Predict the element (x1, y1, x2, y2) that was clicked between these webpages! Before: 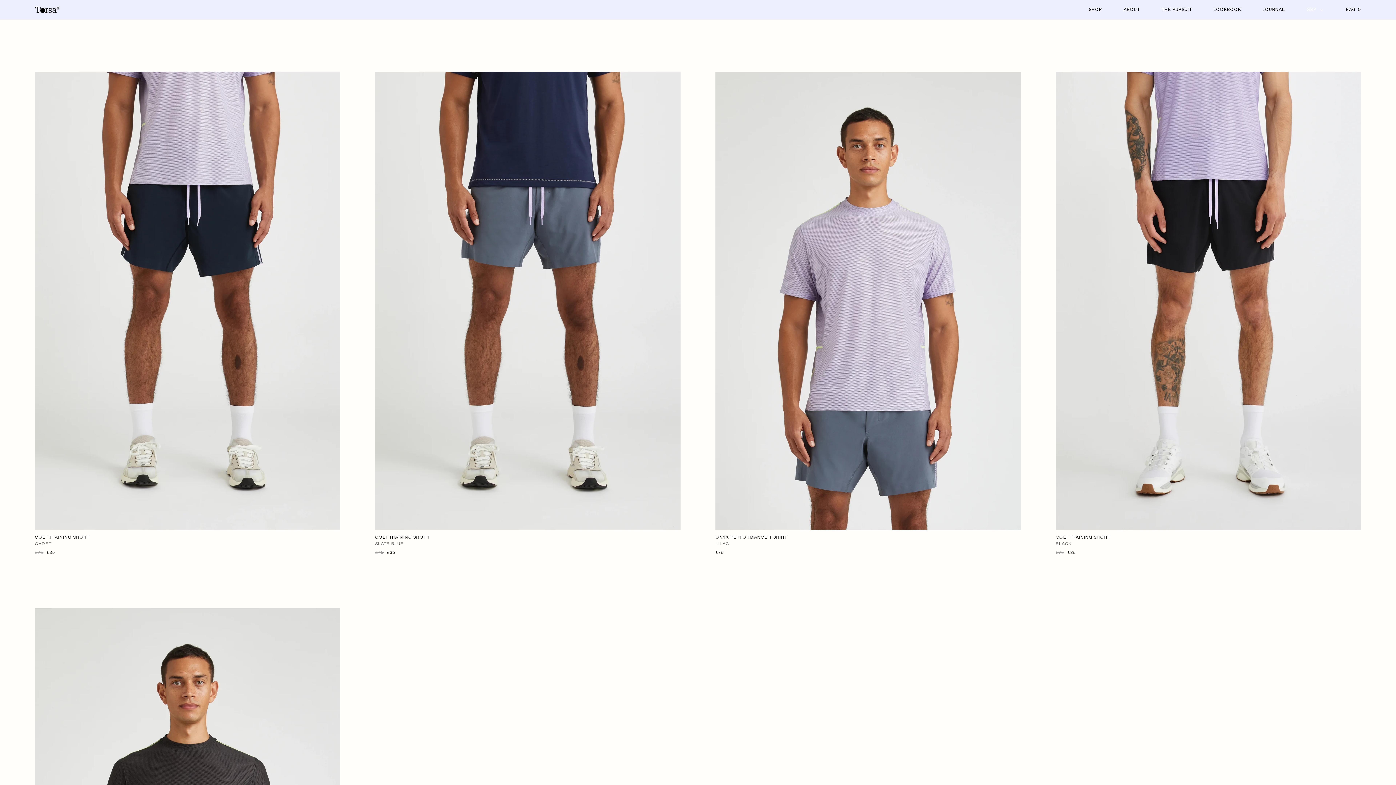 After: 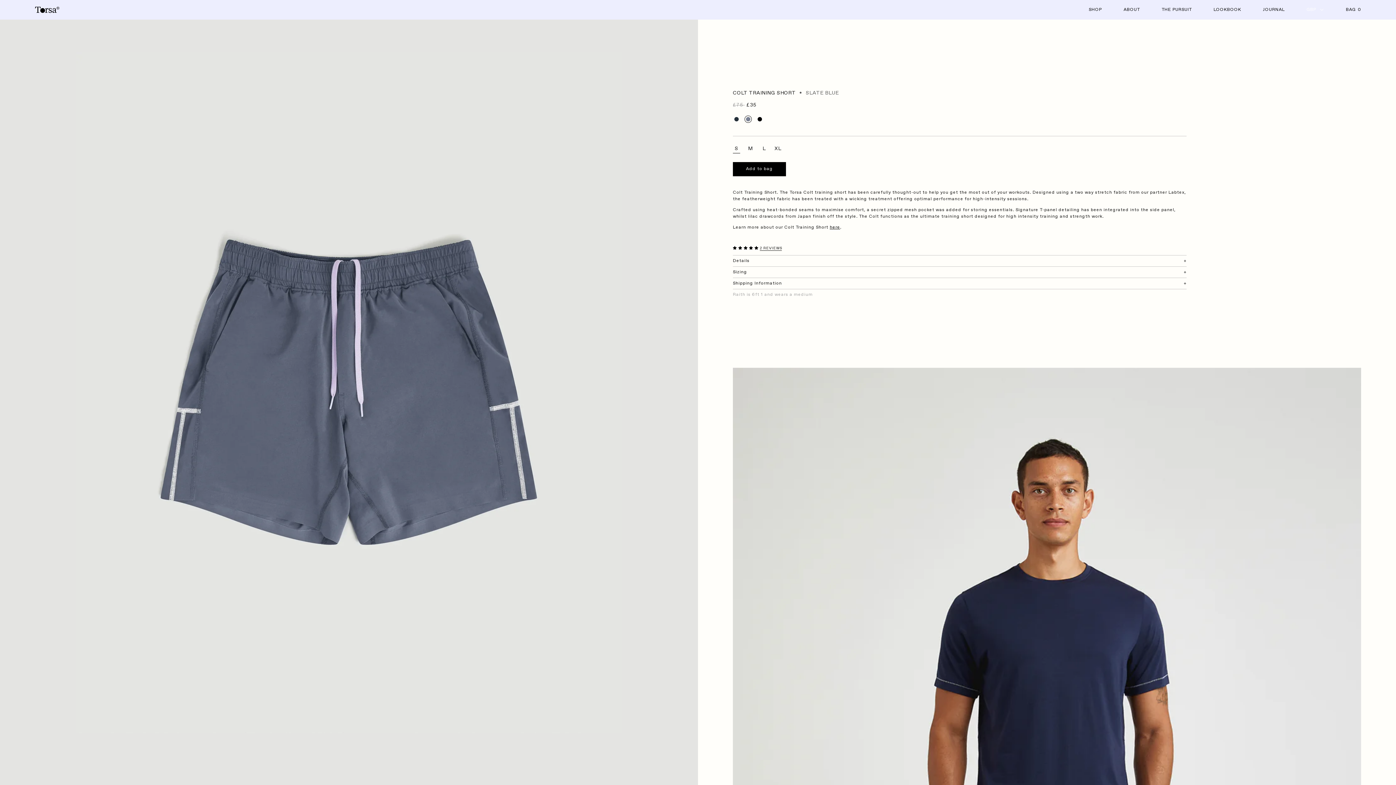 Action: label: SLATE BLUE bbox: (375, 541, 680, 547)